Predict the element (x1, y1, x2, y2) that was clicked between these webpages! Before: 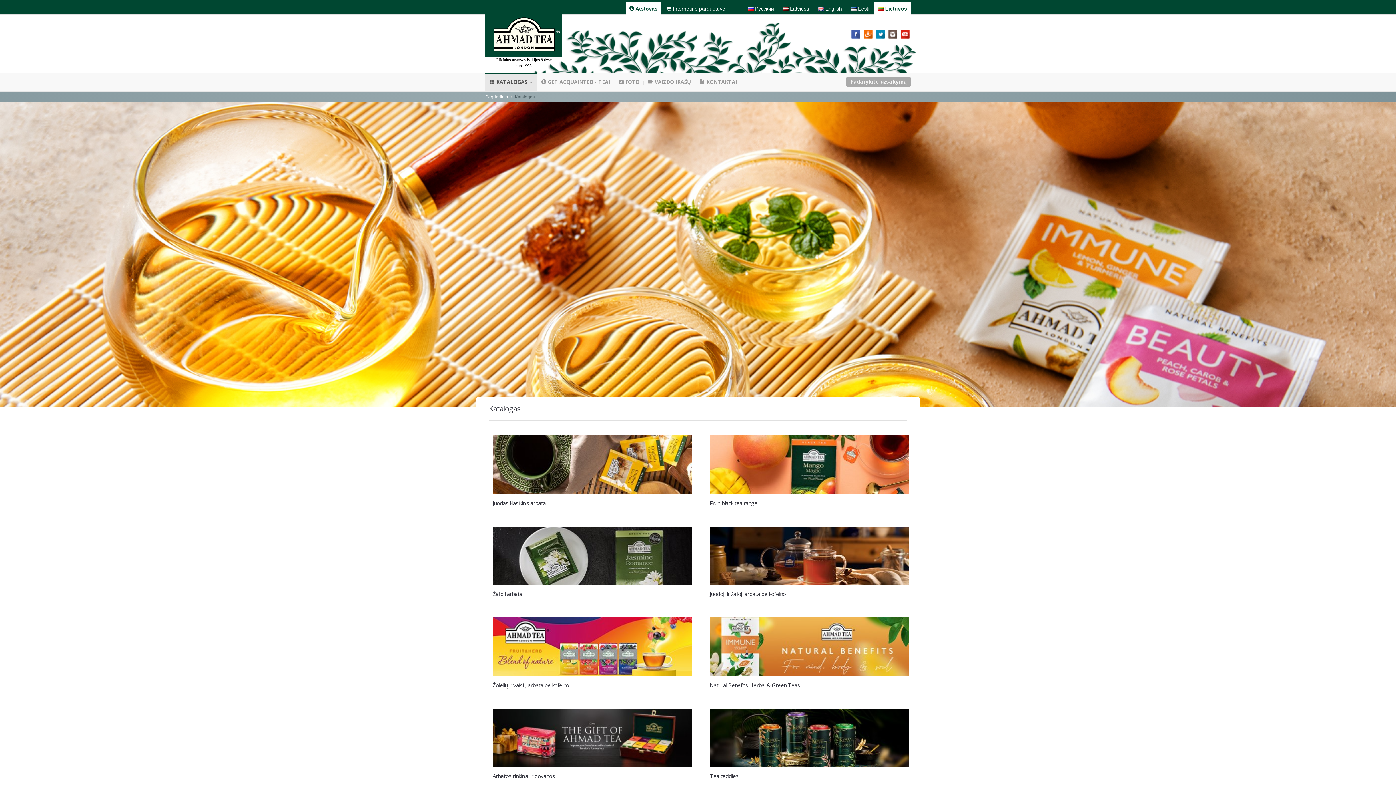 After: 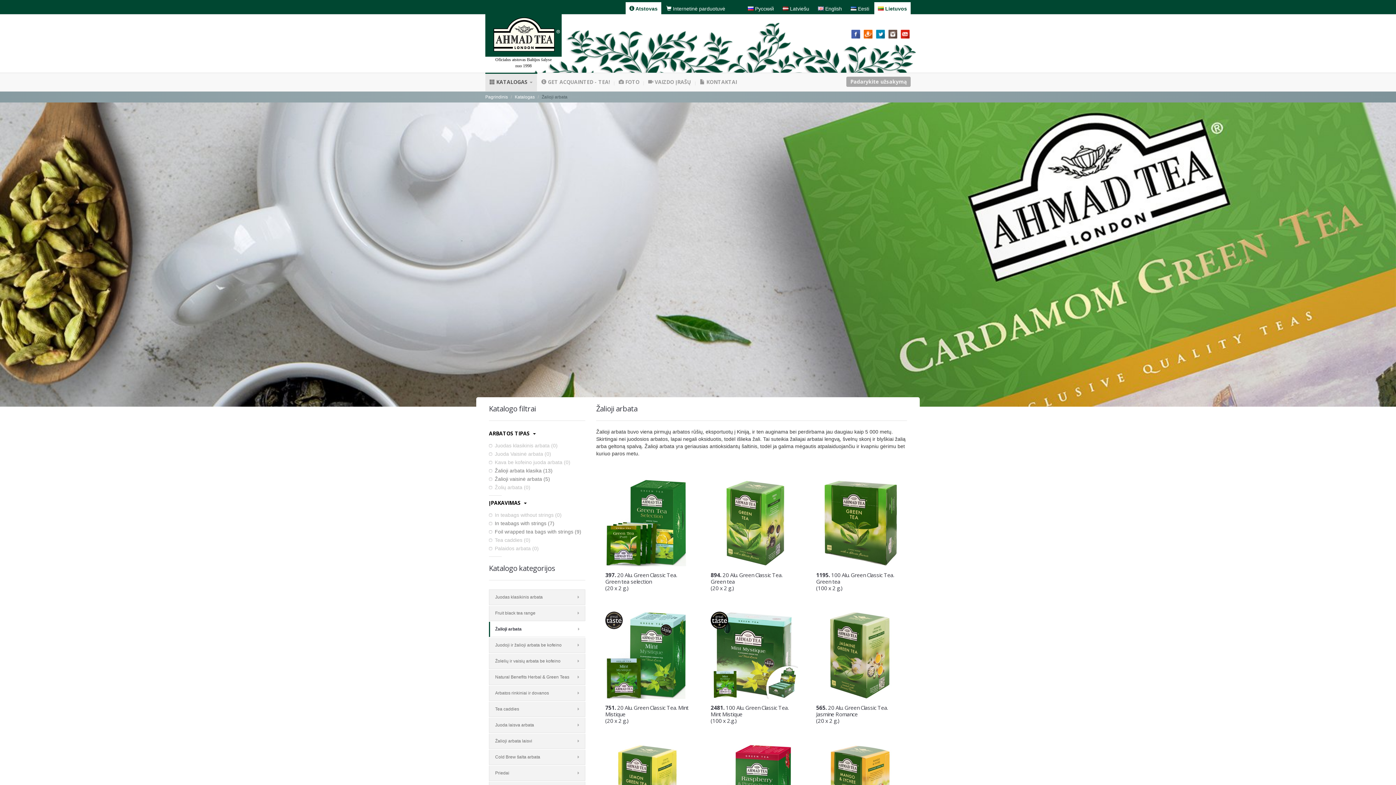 Action: bbox: (492, 552, 691, 558)